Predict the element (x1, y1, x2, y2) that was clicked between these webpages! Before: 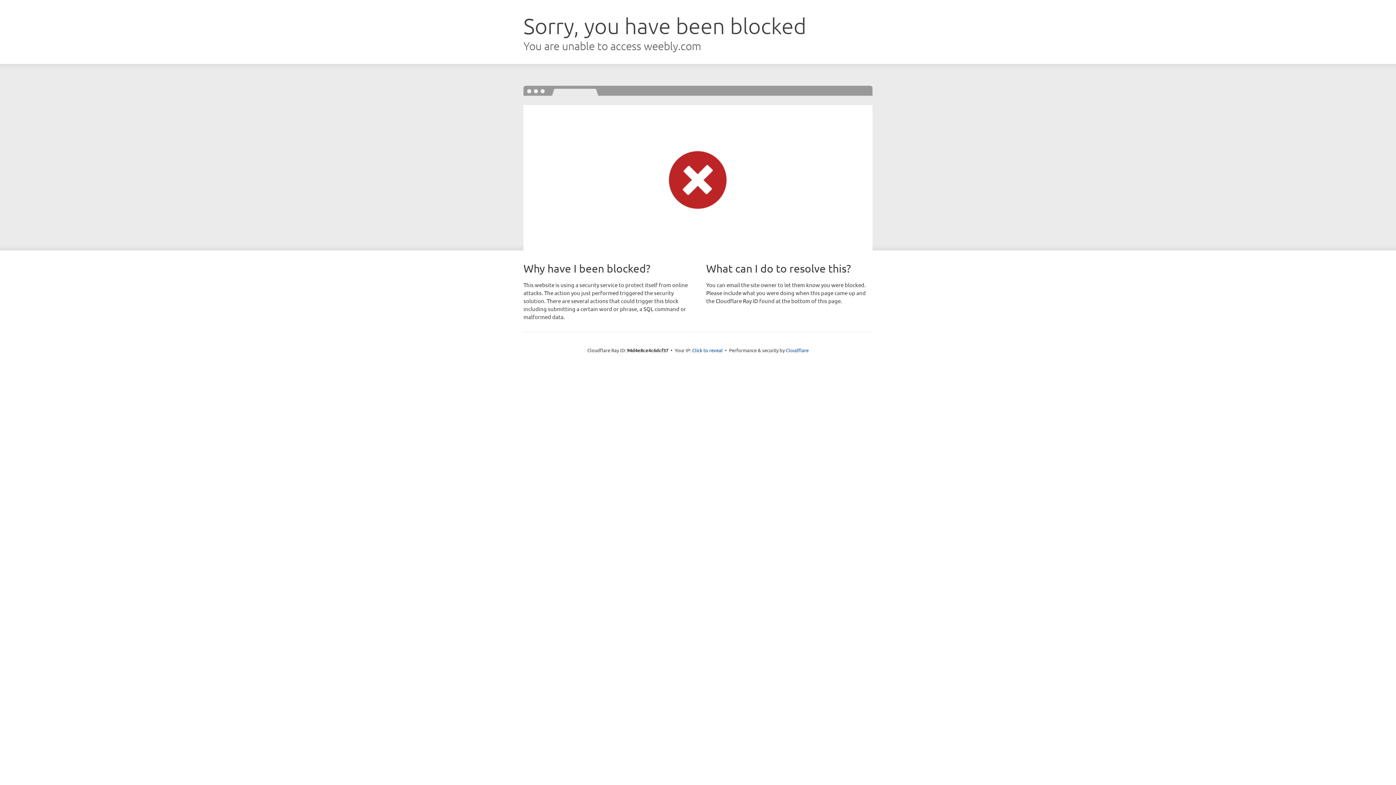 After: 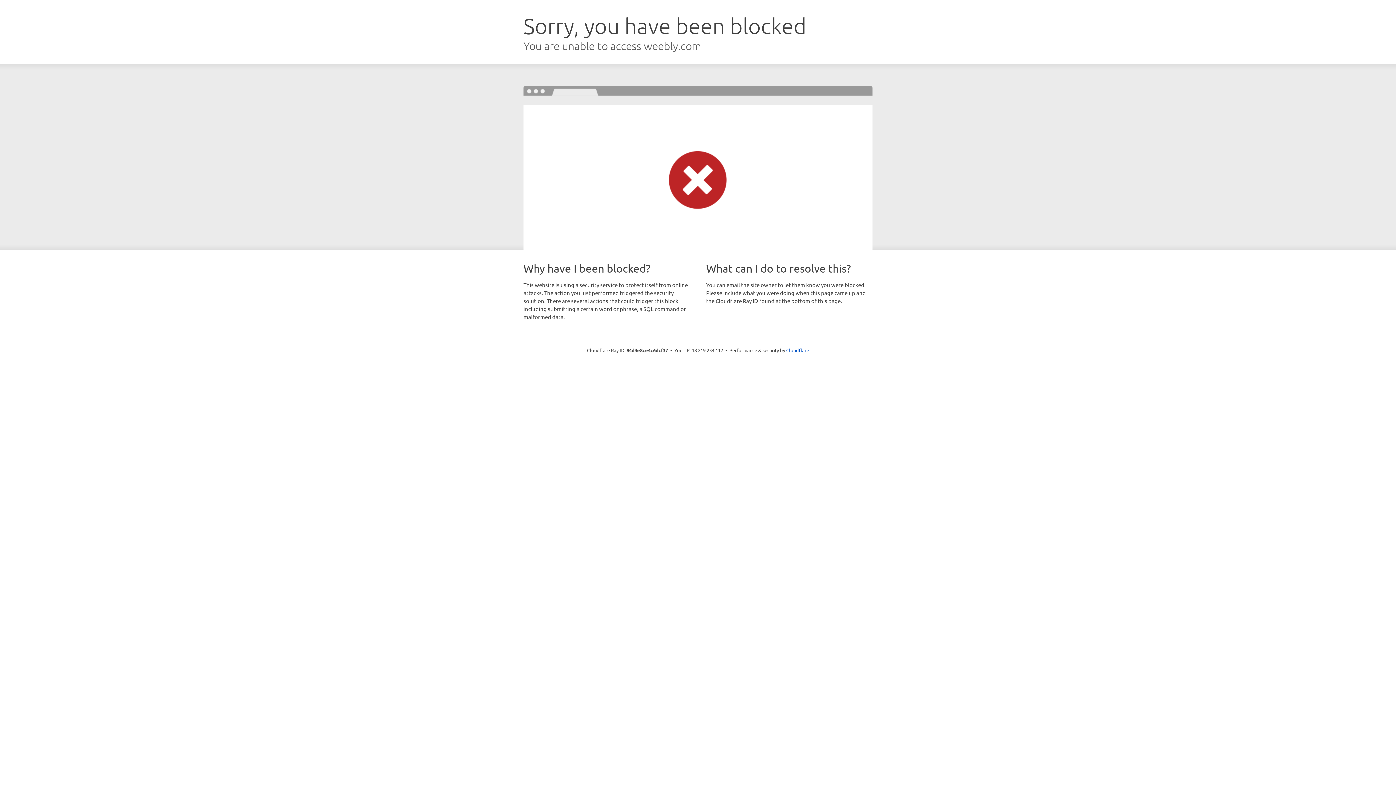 Action: label: Click to reveal bbox: (692, 346, 722, 353)